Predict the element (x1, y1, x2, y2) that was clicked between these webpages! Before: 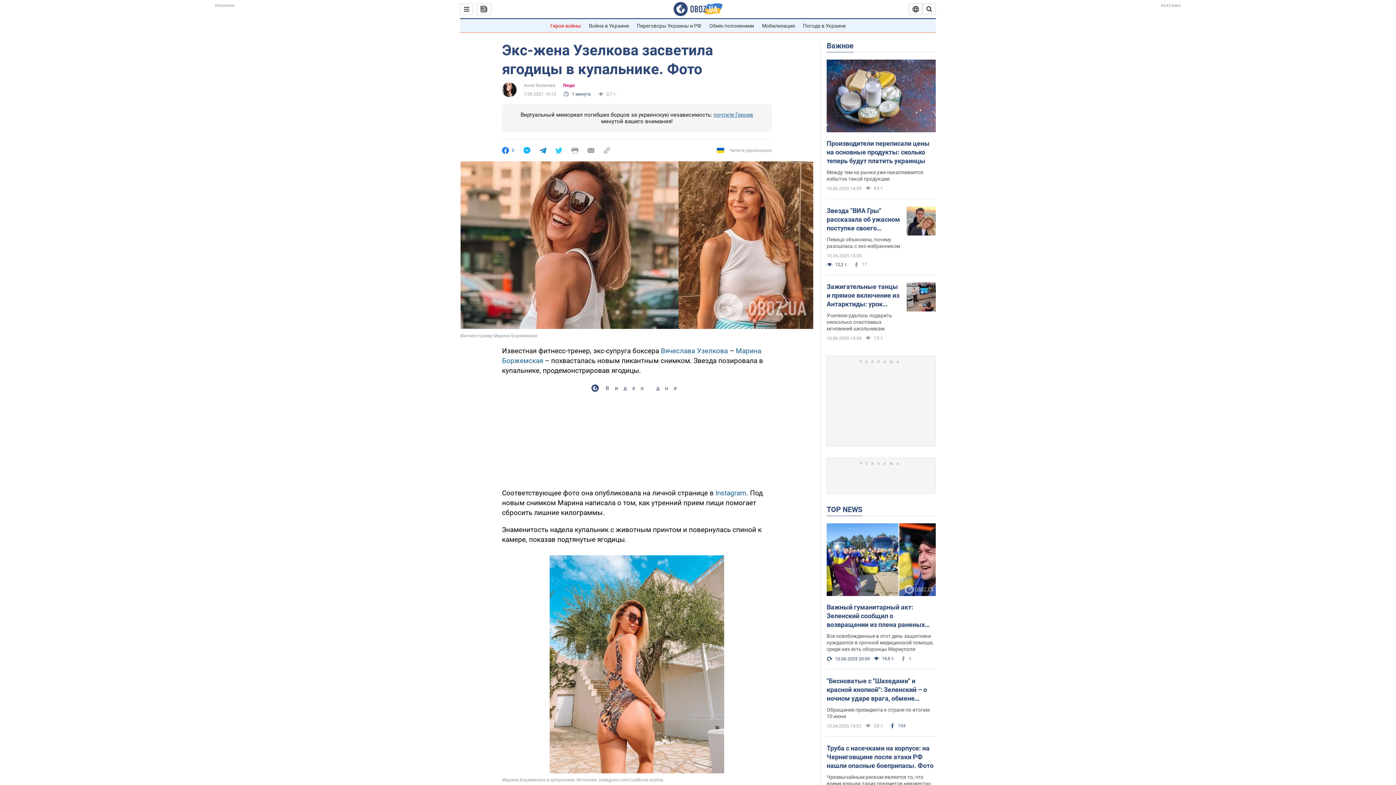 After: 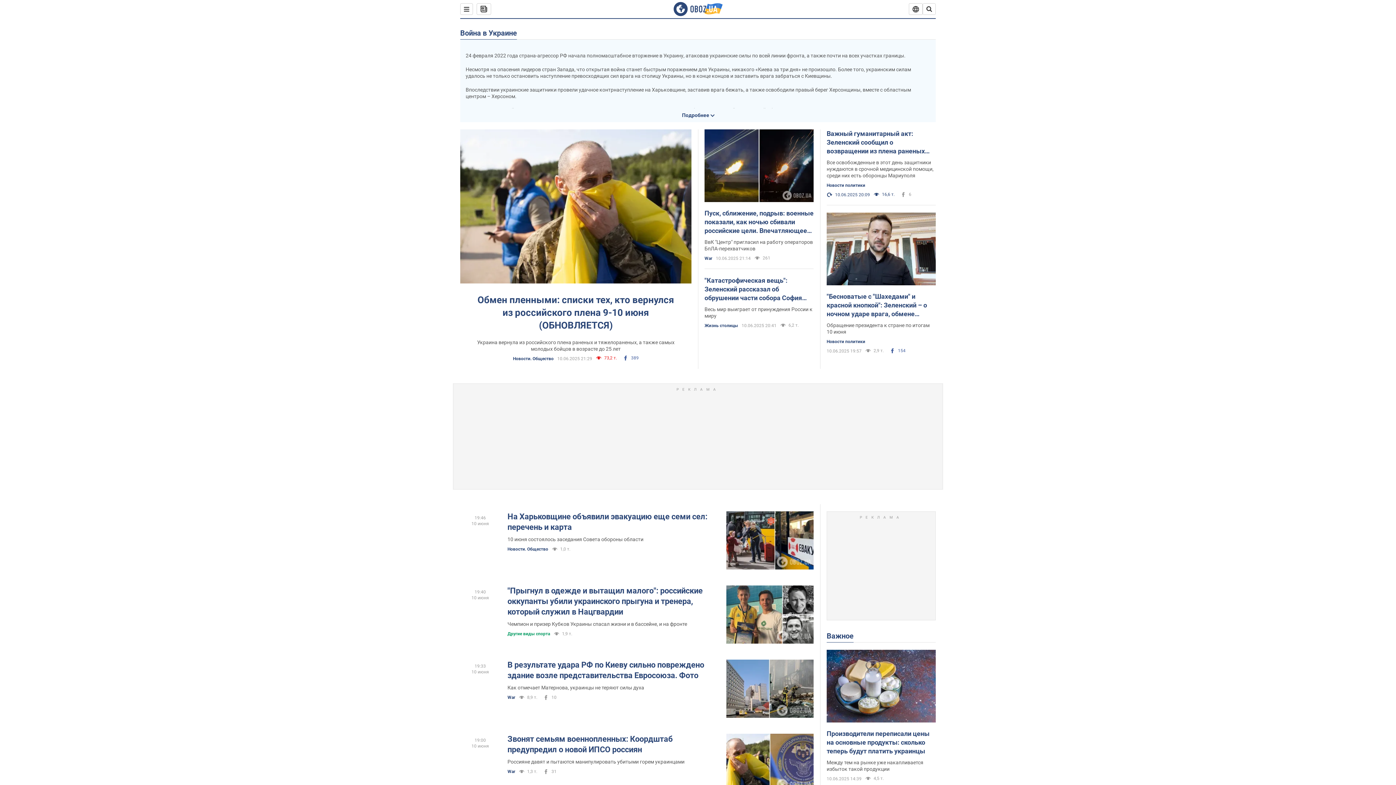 Action: bbox: (589, 22, 629, 28) label: Война в Украине